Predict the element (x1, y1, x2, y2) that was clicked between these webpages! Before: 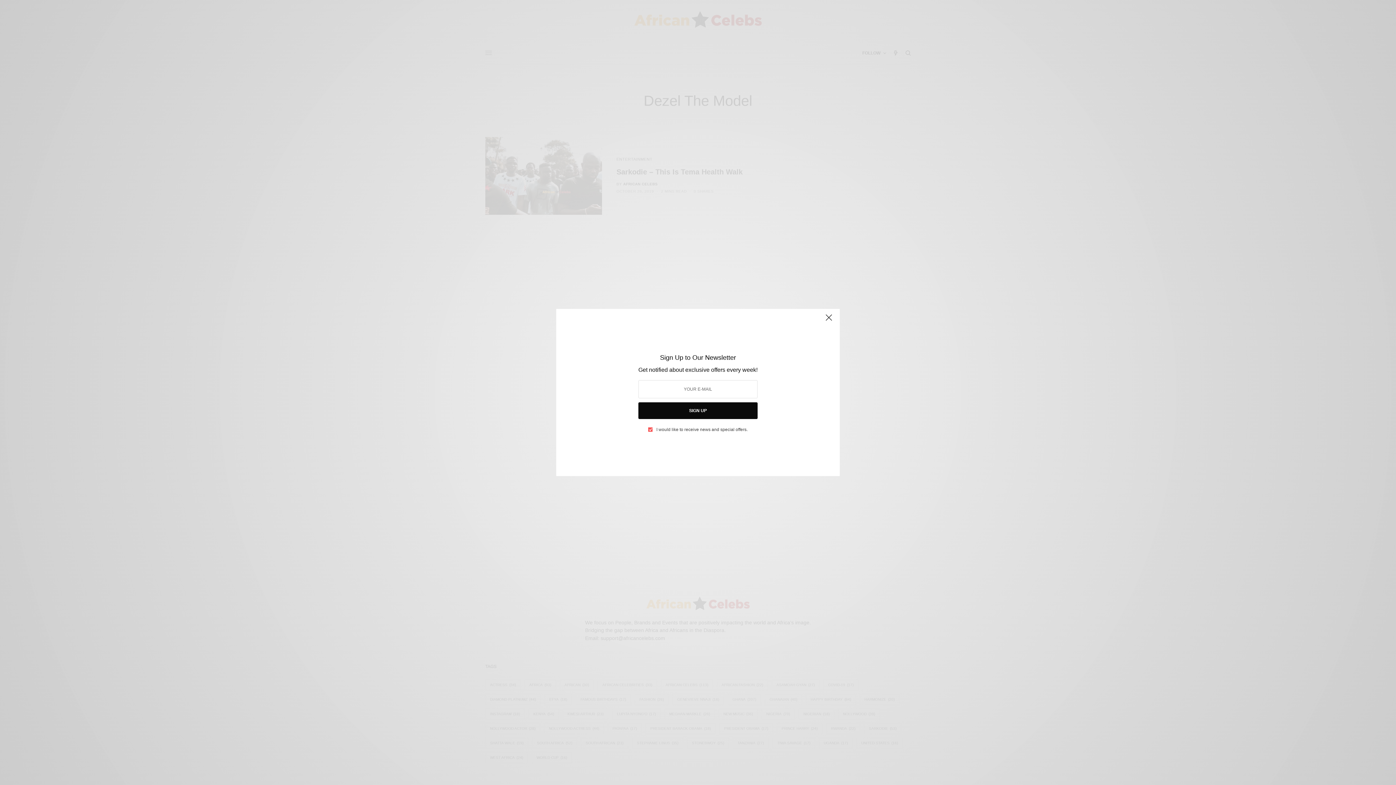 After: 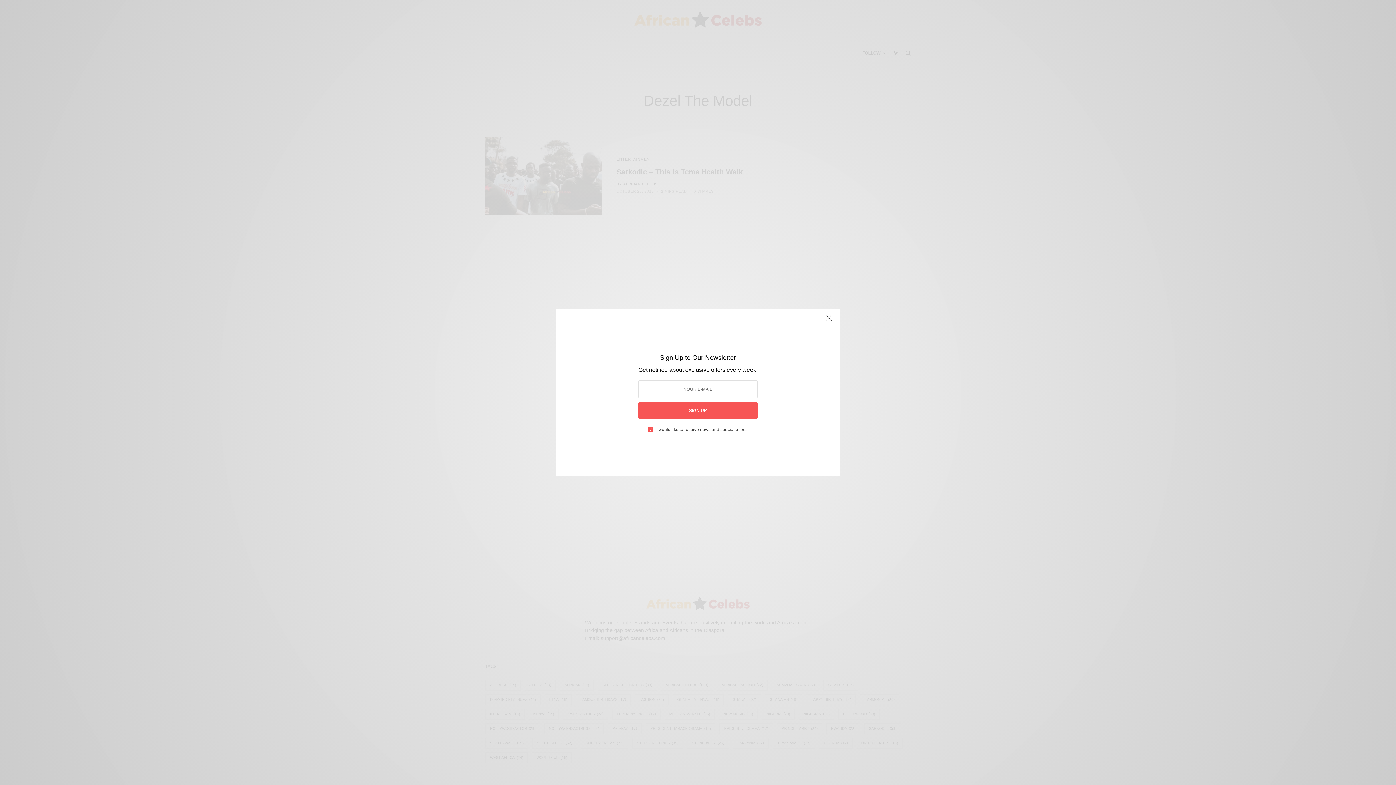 Action: bbox: (640, 401, 755, 418) label: SIGN UP